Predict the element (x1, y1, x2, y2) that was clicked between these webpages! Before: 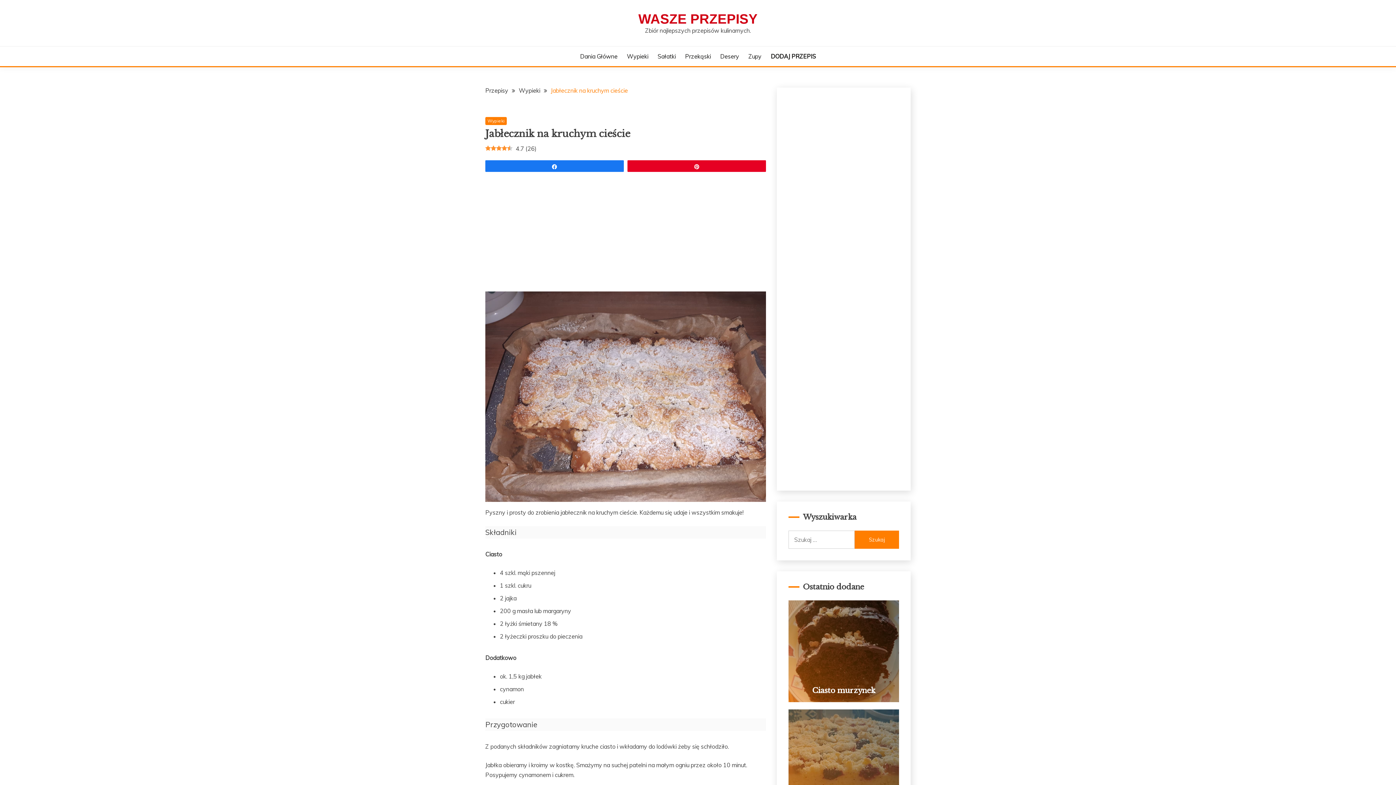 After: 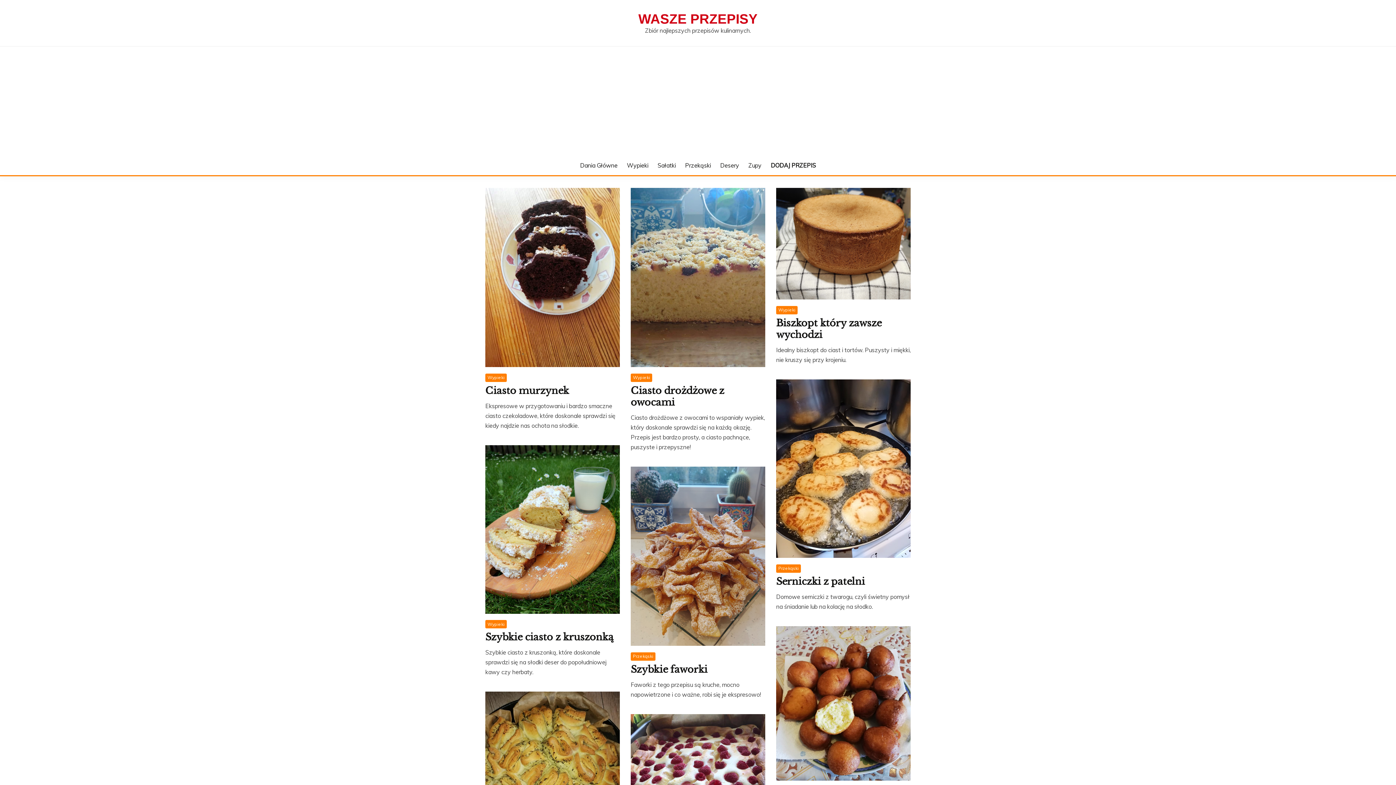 Action: bbox: (638, 11, 757, 26) label: WASZE PRZEPISY